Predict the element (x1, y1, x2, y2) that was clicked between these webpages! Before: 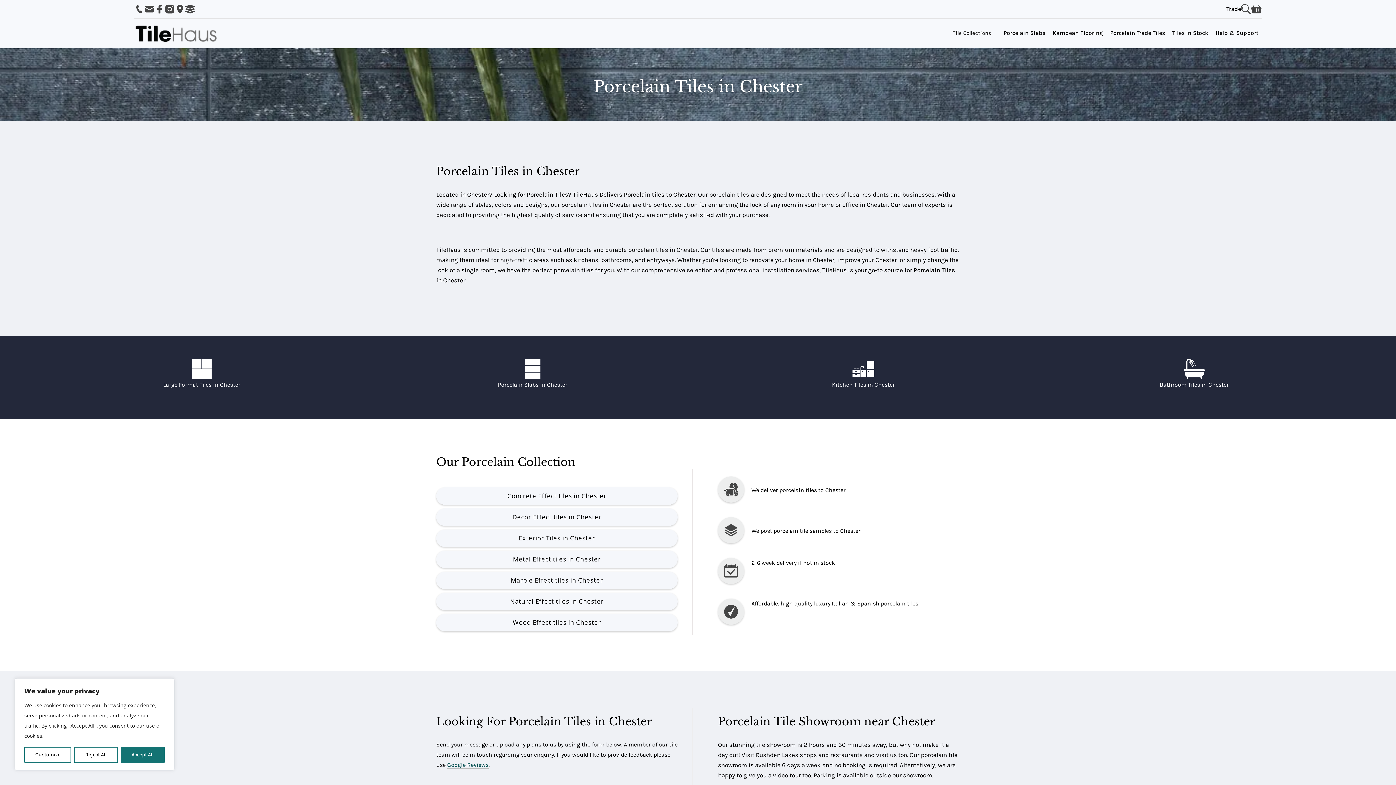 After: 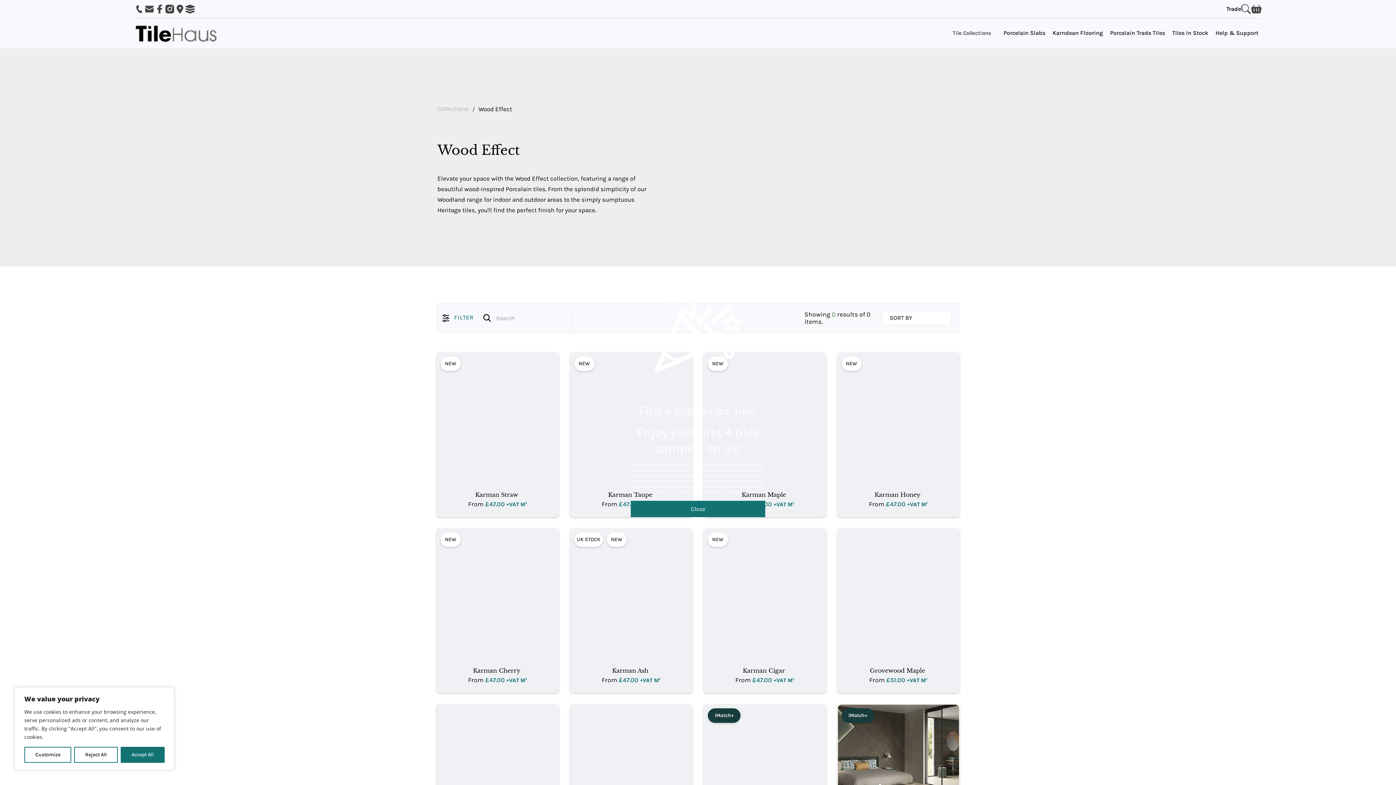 Action: label: Wood Effect bbox: (436, 614, 677, 631)